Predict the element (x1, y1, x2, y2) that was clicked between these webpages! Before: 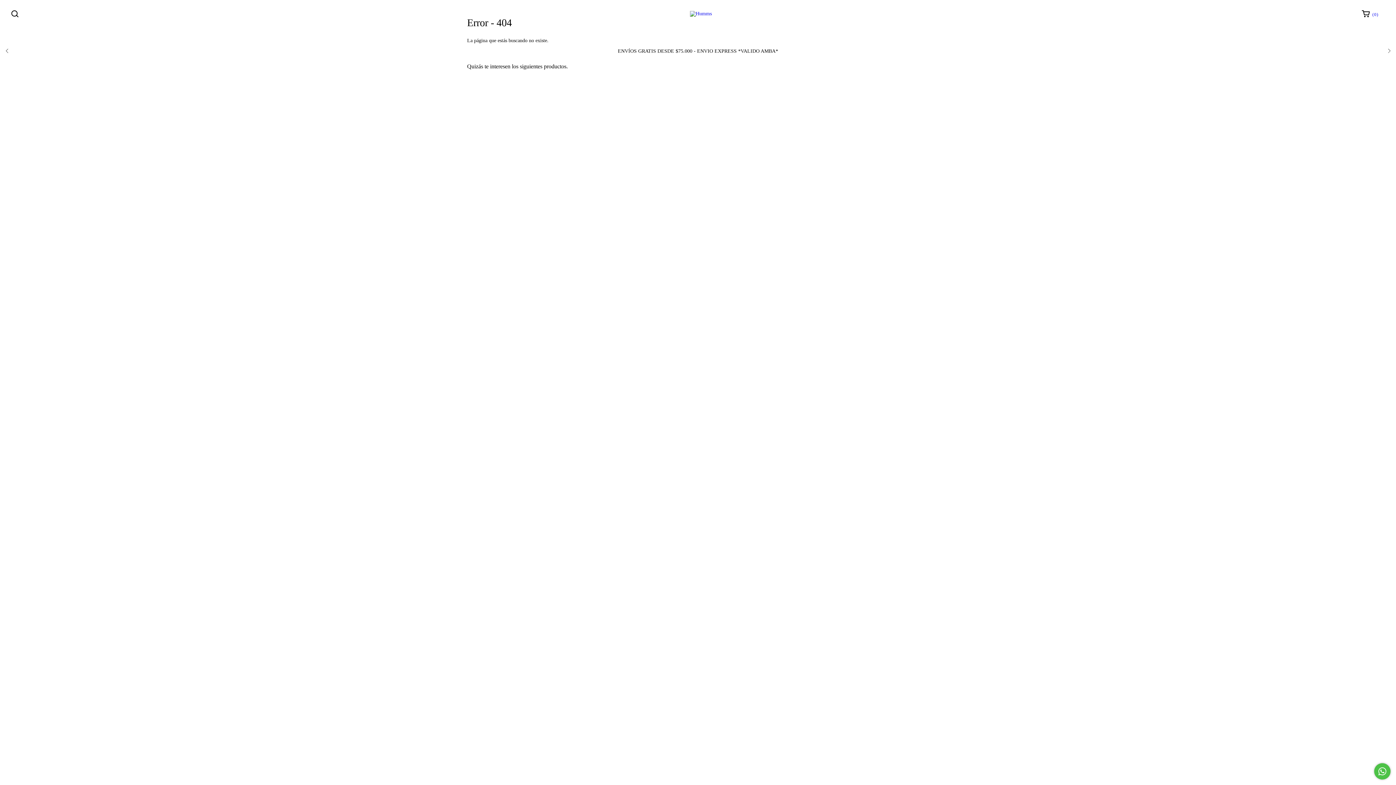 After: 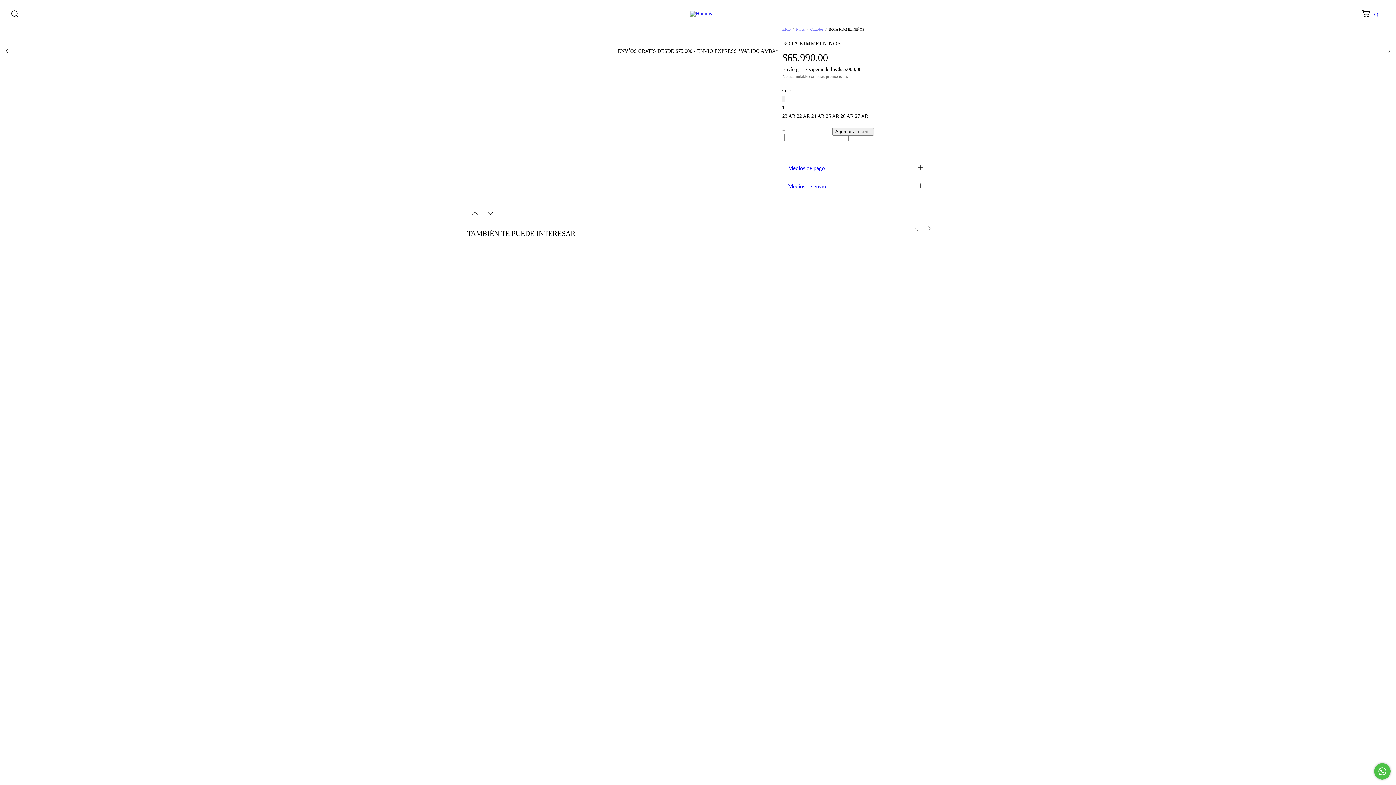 Action: label: BOTA KIMMEI NIÑOS bbox: (822, 194, 925, 209)